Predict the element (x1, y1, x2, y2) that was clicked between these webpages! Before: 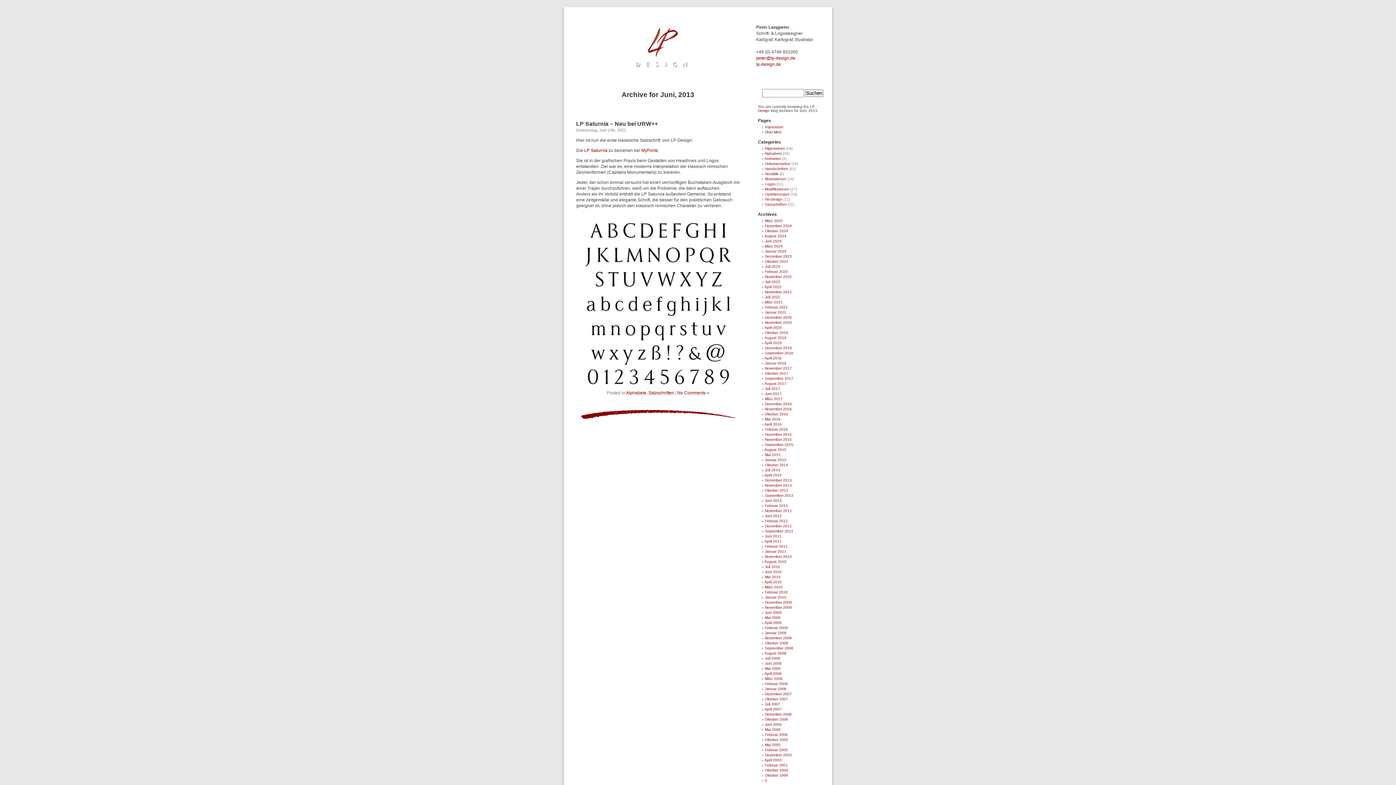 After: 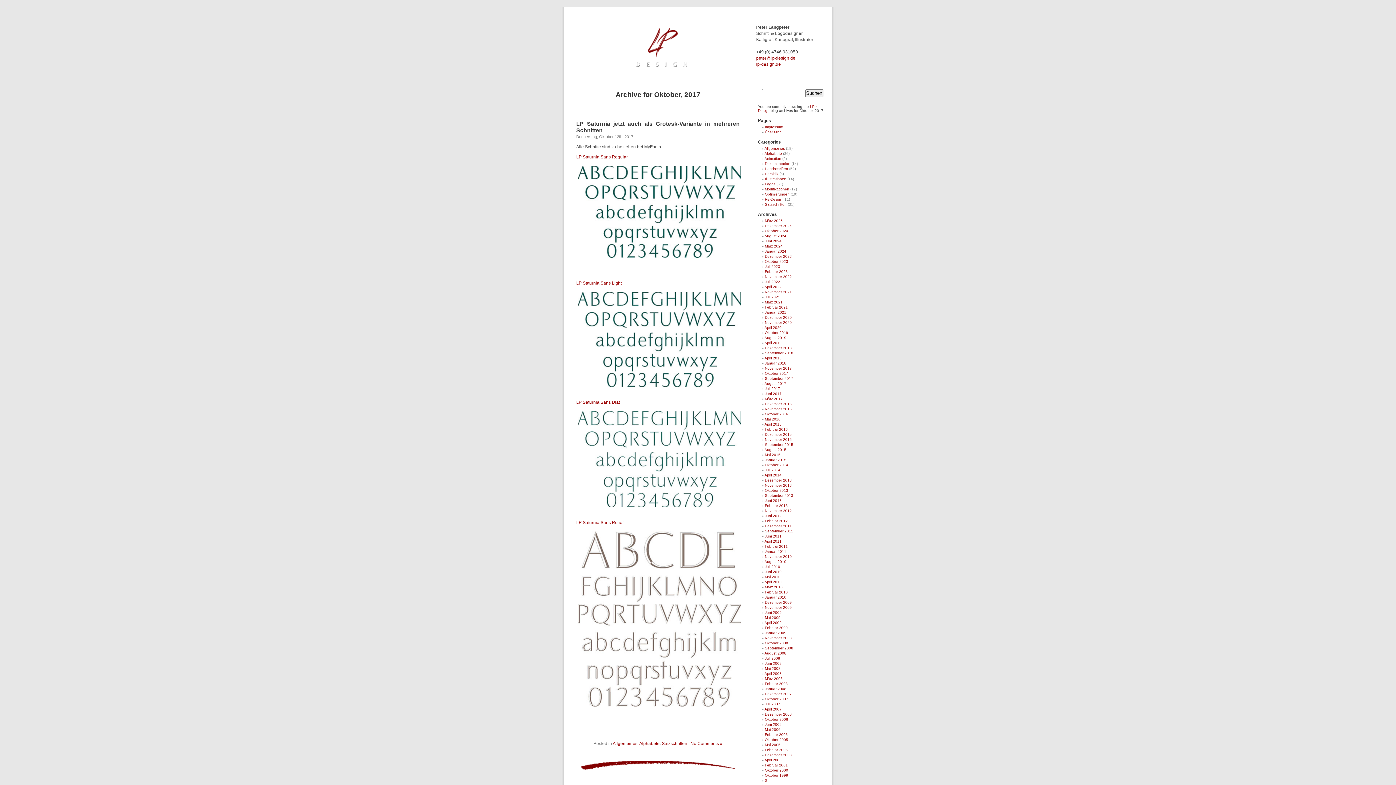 Action: label: Oktober 2017 bbox: (765, 371, 788, 375)